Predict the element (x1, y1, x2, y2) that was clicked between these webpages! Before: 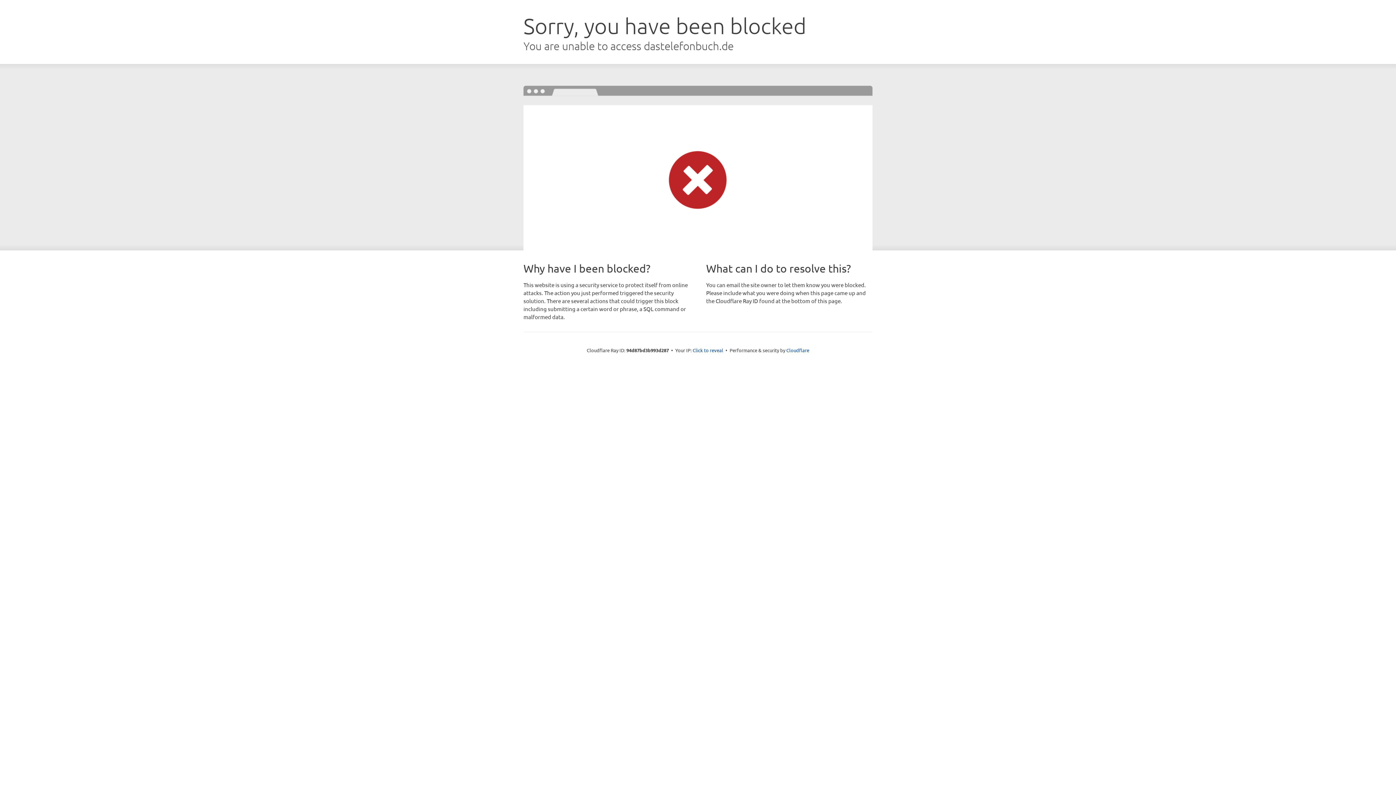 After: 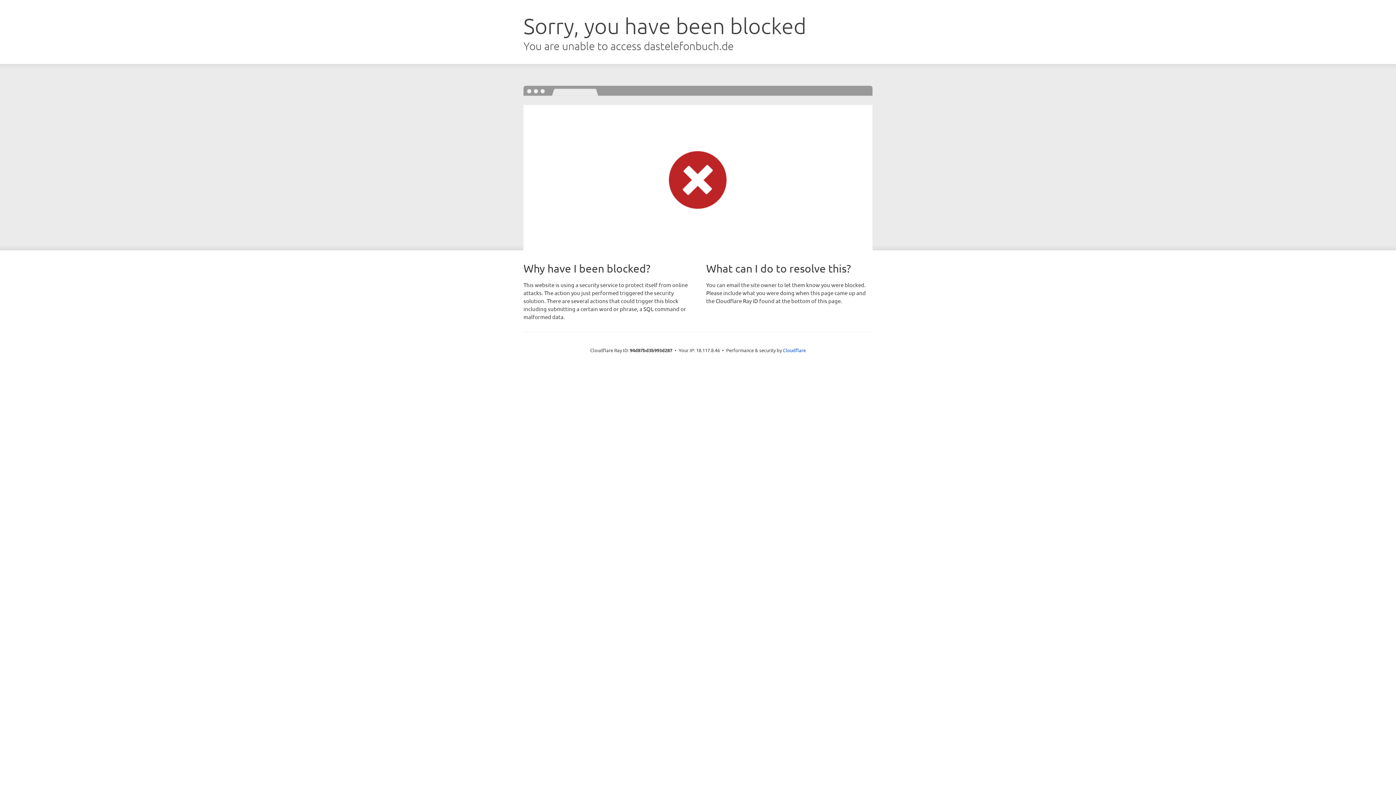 Action: label: Click to reveal bbox: (692, 346, 723, 353)